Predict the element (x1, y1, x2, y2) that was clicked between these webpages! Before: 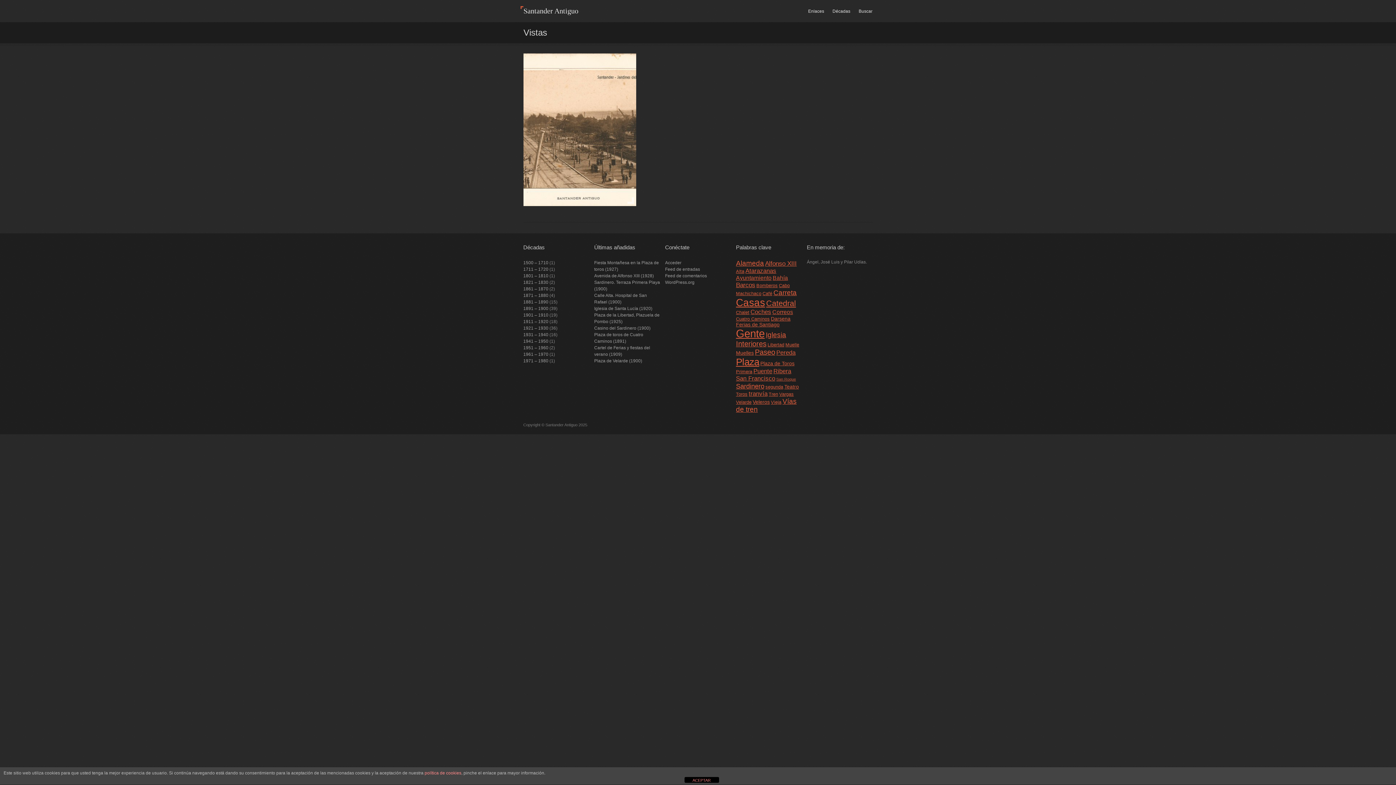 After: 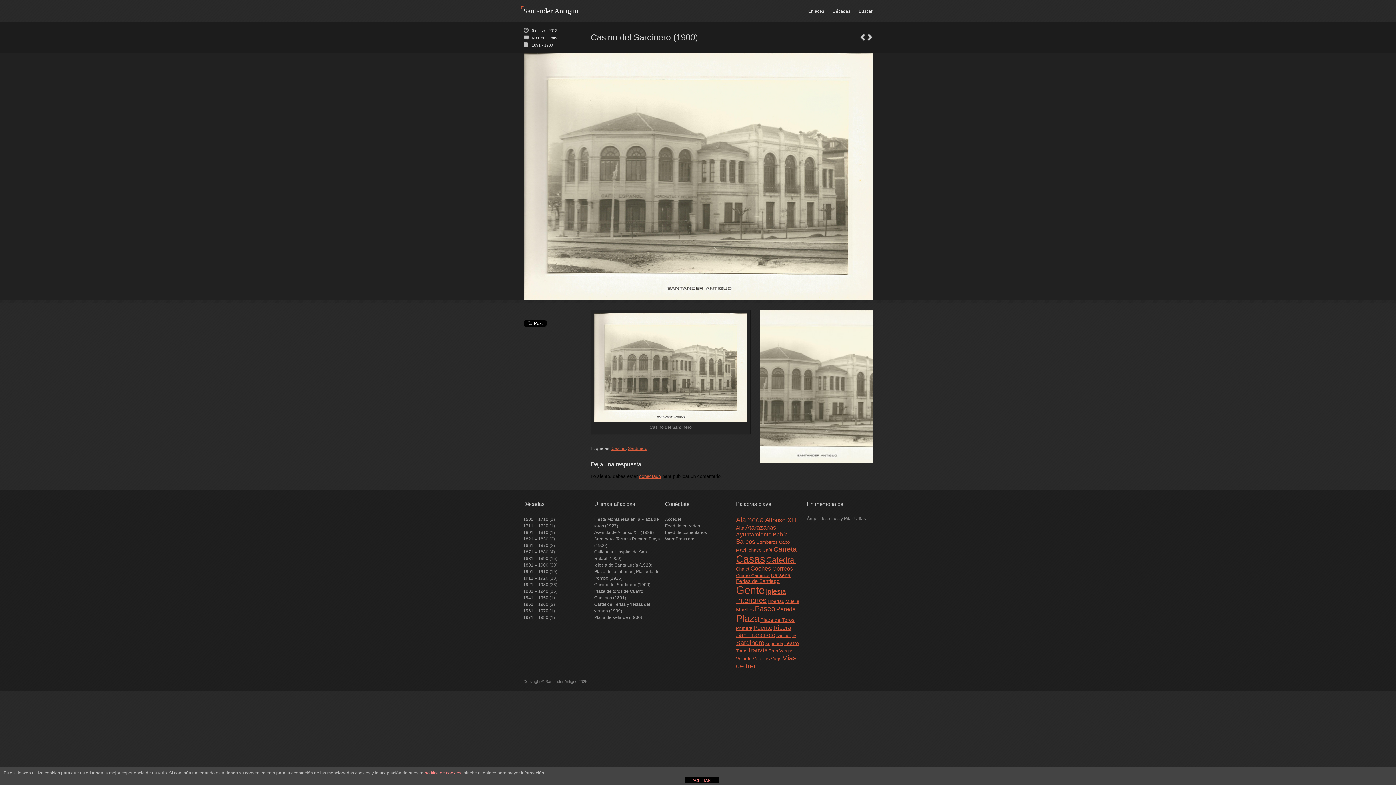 Action: bbox: (594, 325, 650, 330) label: Casino del Sardinero (1900)